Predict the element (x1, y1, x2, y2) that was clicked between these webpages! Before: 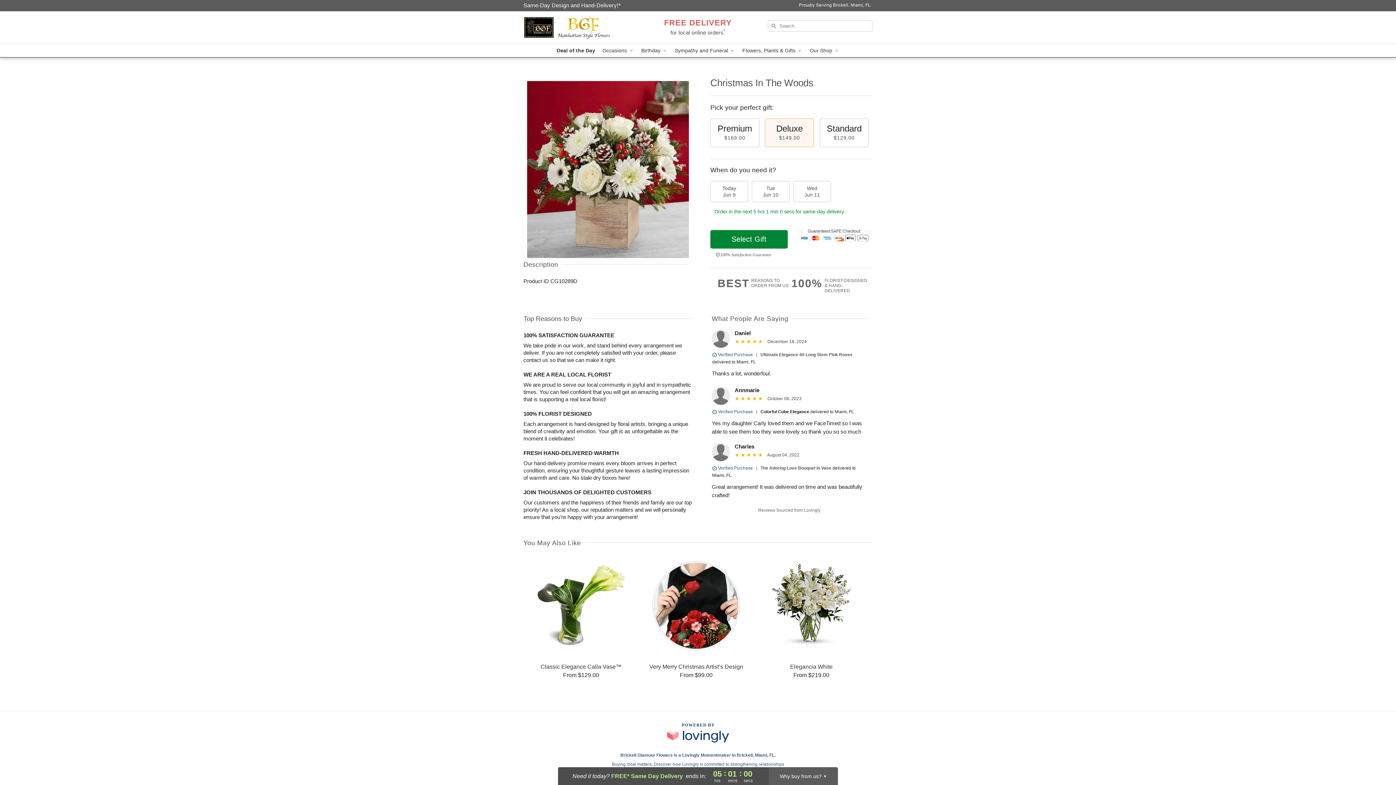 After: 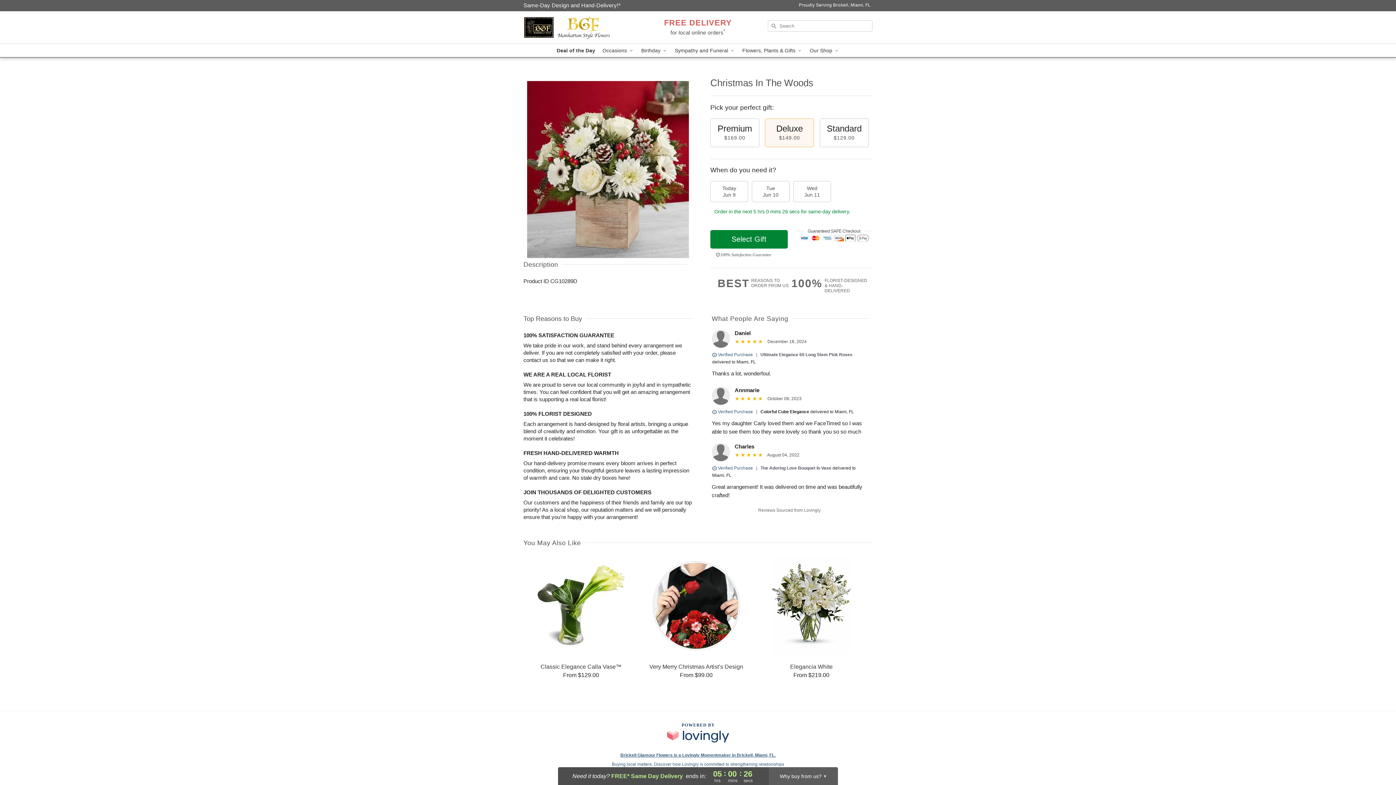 Action: bbox: (620, 753, 775, 758) label: Brickell Glamour Flowers Profile